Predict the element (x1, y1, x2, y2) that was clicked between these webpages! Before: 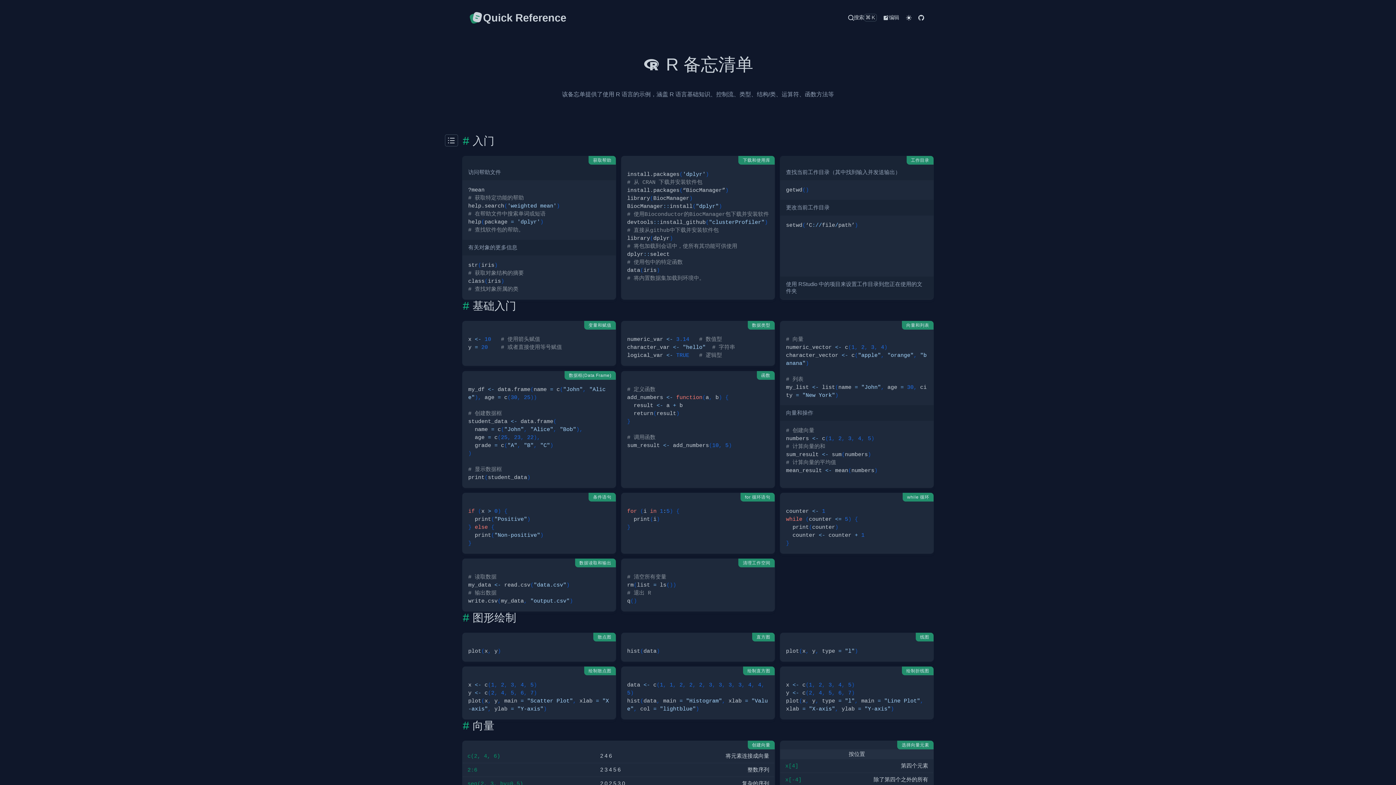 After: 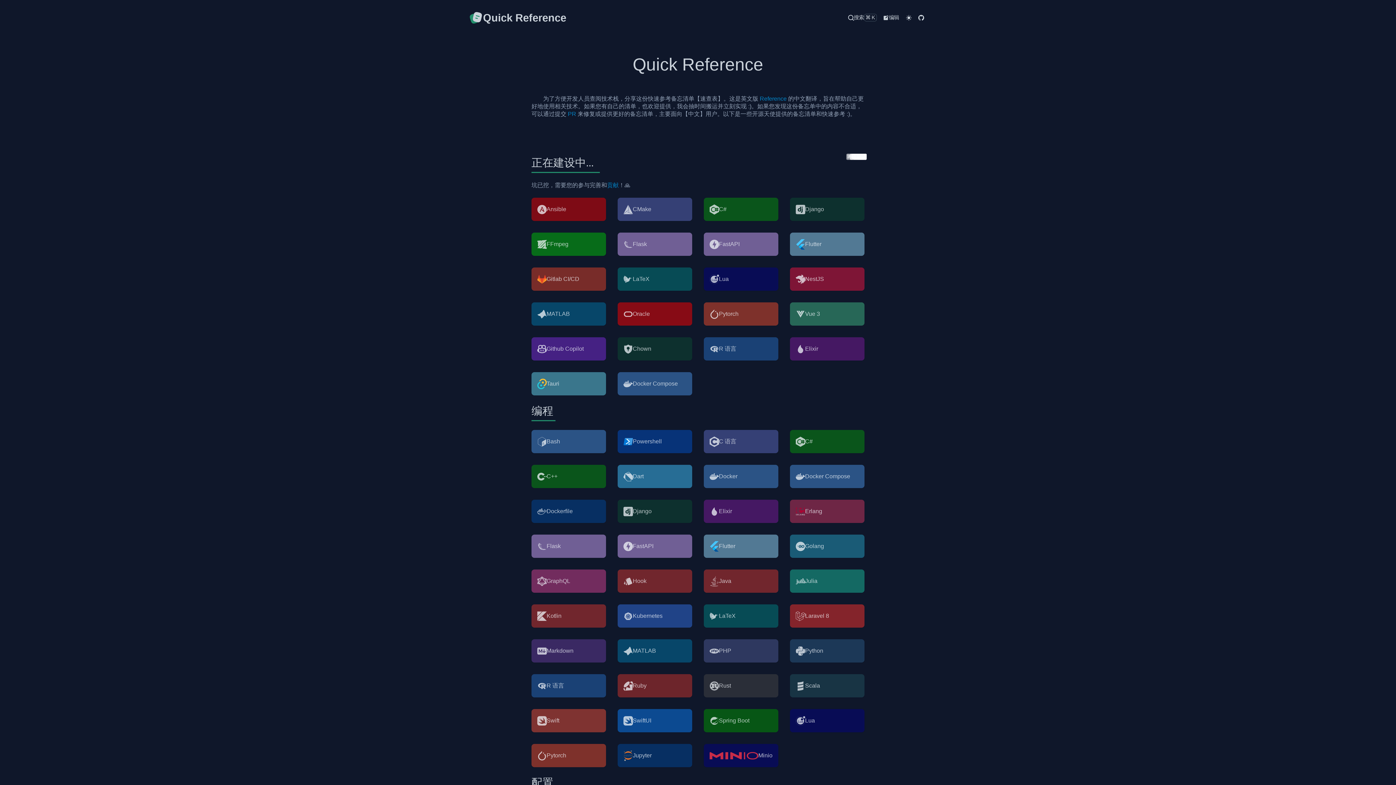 Action: label: Quick Reference bbox: (468, 10, 566, 25)